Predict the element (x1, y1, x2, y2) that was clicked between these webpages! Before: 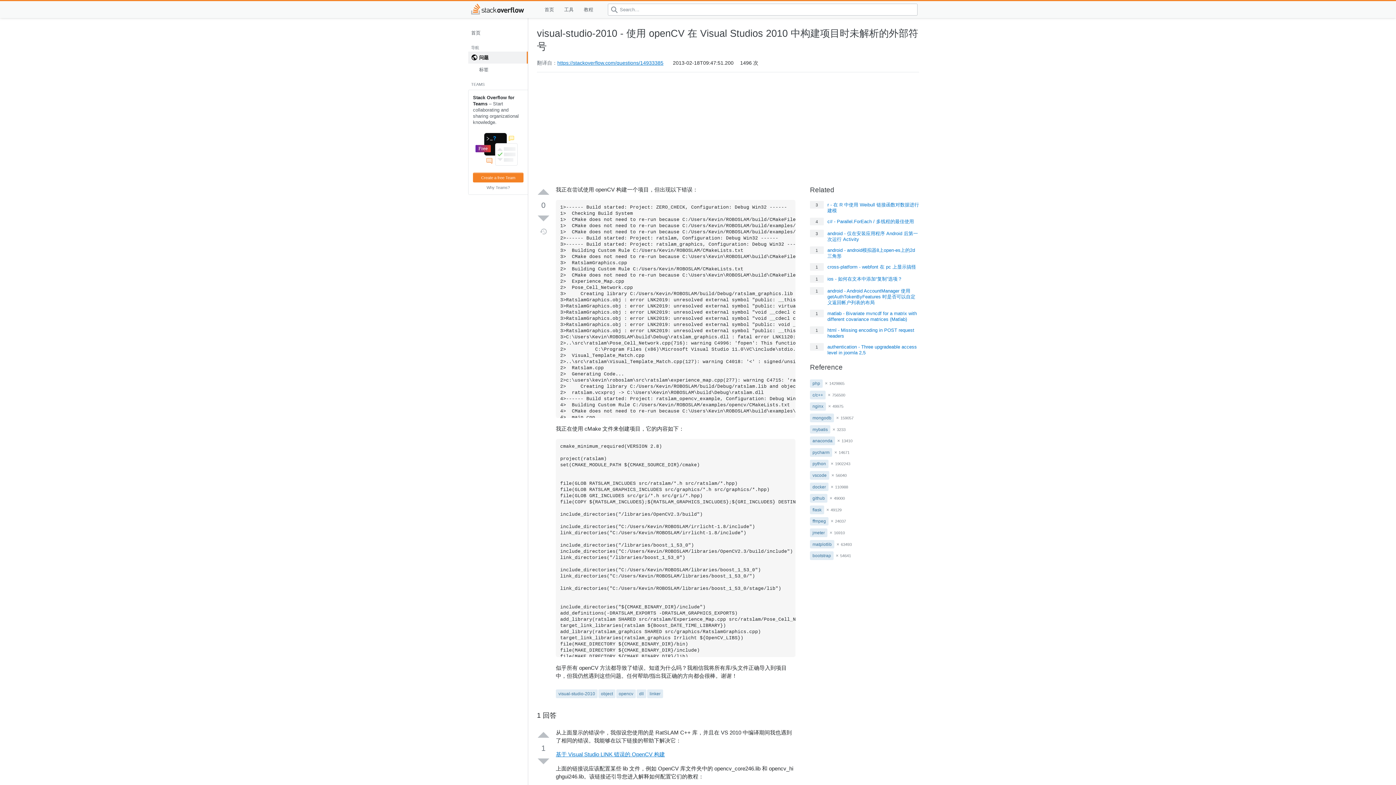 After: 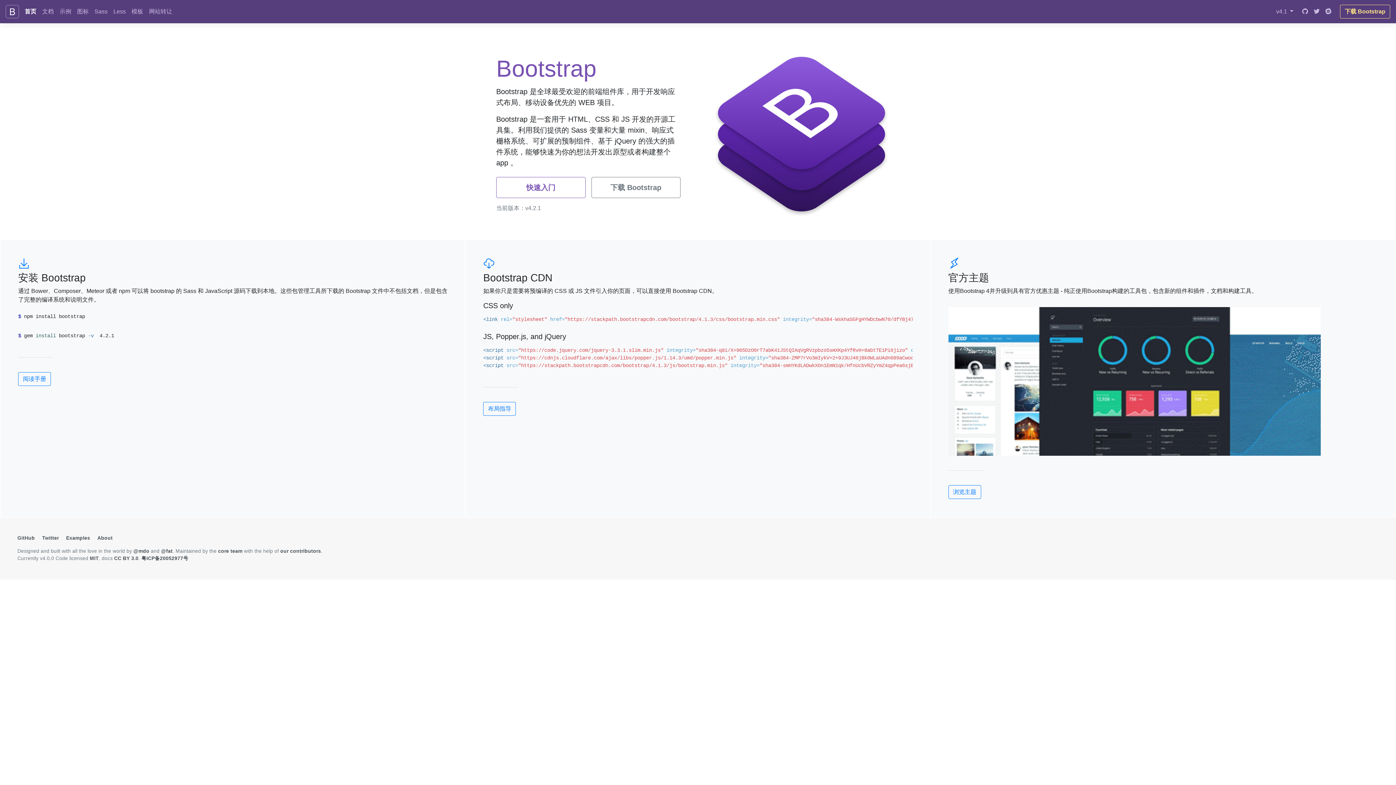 Action: label: bootstrap bbox: (810, 551, 833, 560)